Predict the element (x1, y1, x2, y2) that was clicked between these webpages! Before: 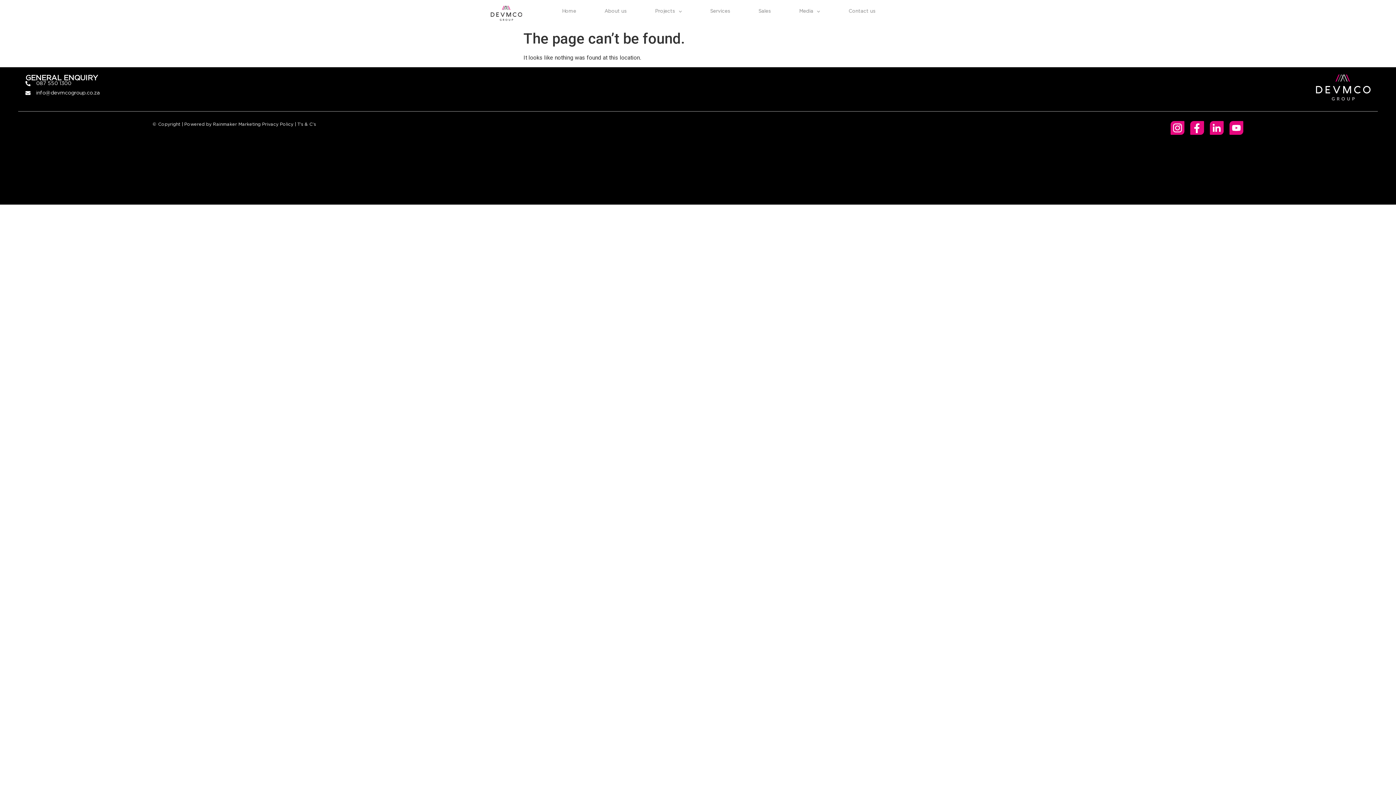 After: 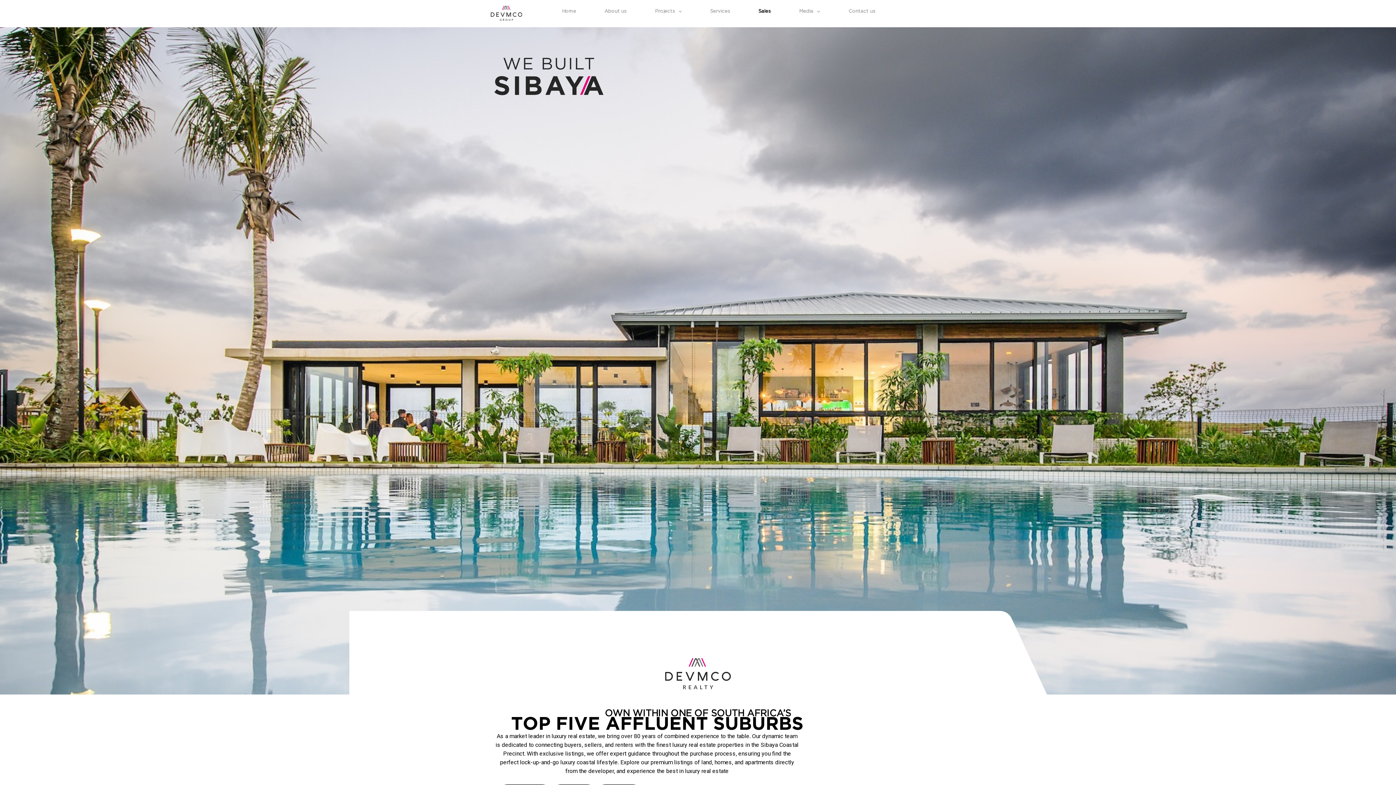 Action: bbox: (749, 5, 780, 17) label: Sales